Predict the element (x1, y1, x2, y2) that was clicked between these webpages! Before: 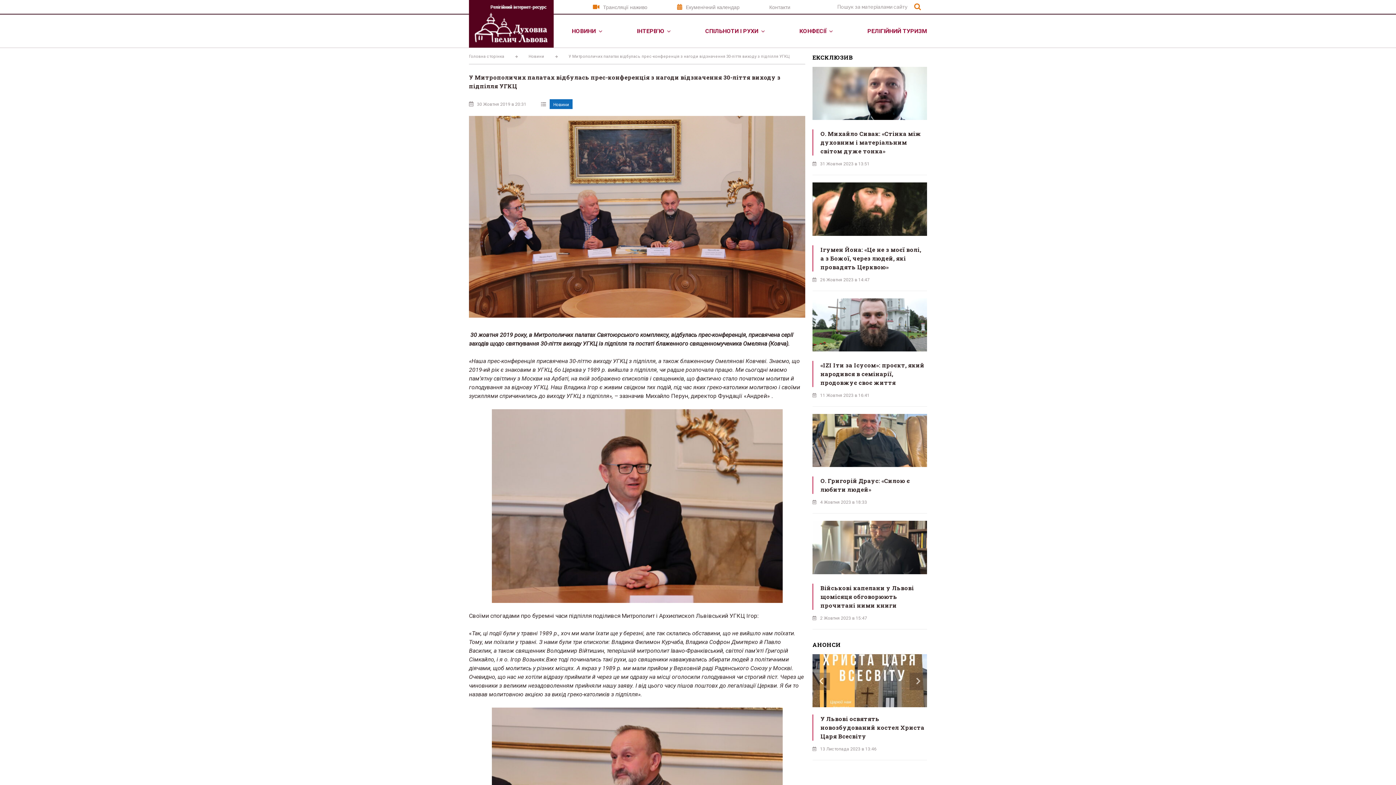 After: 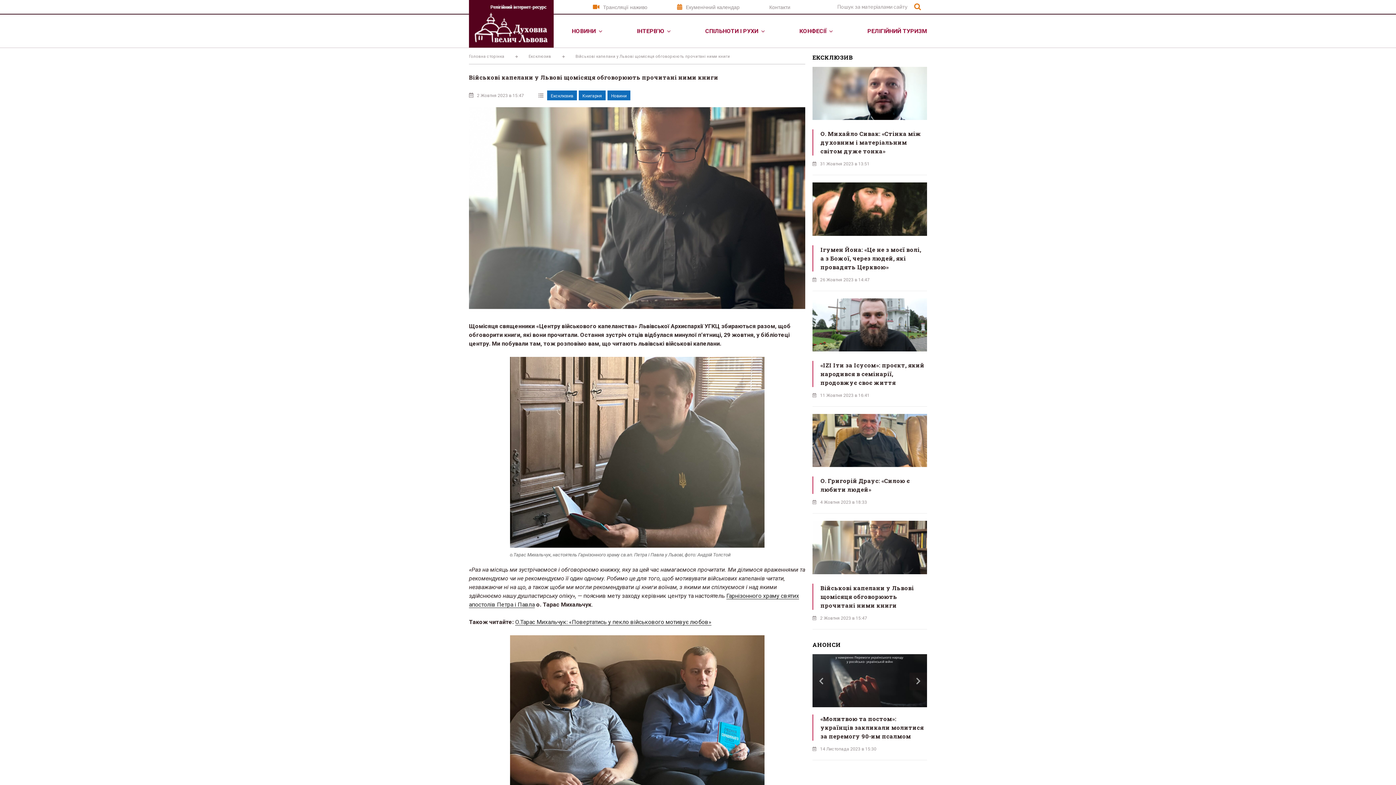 Action: bbox: (812, 569, 927, 575)